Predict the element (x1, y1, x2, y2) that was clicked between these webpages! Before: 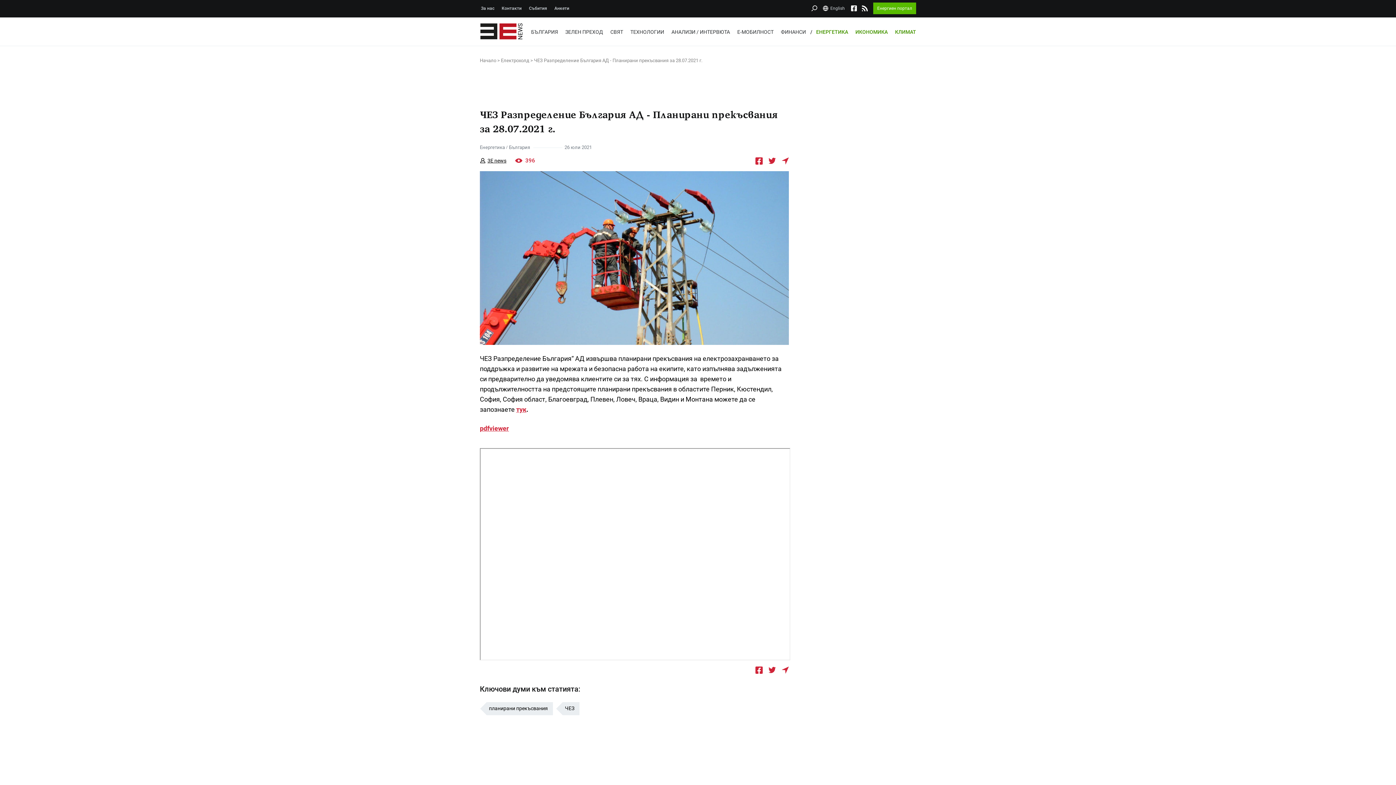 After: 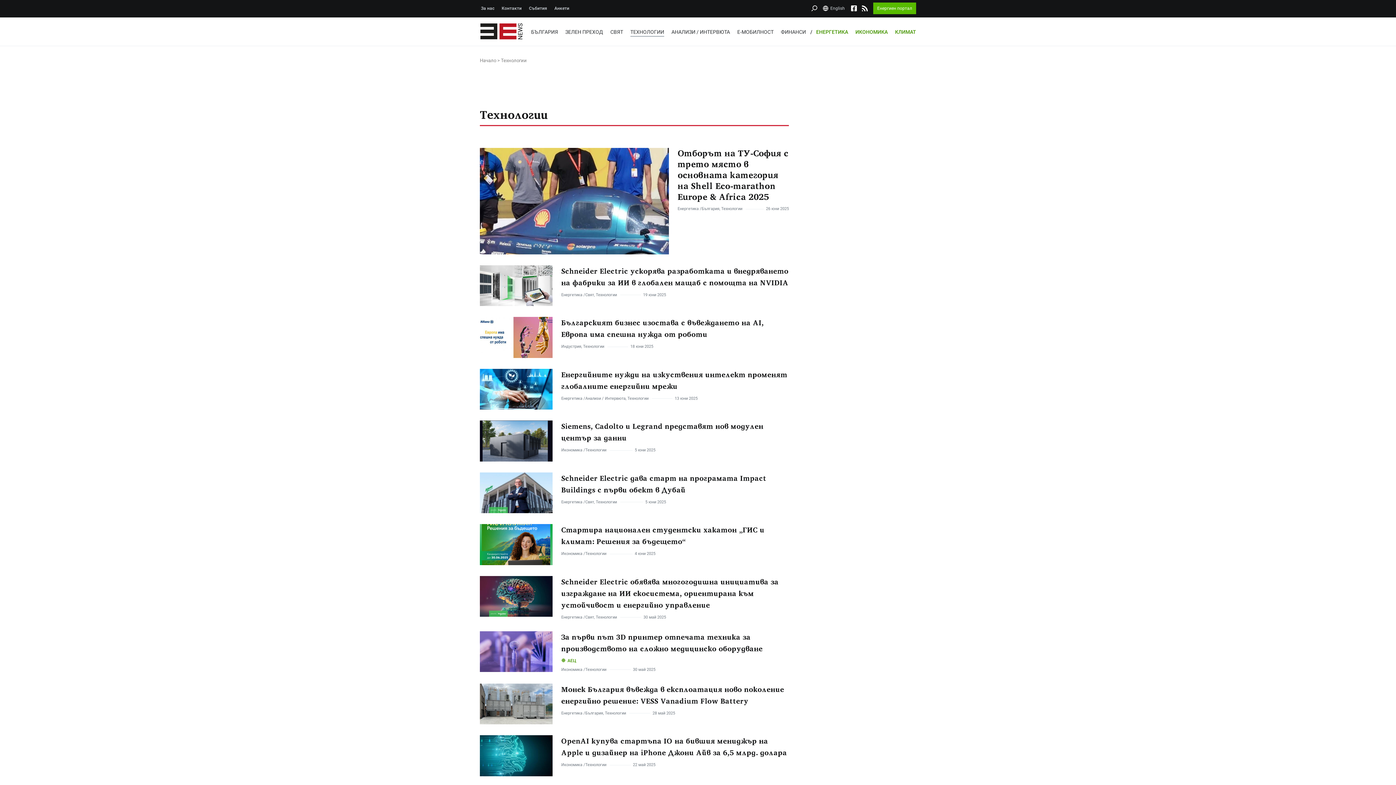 Action: bbox: (626, 25, 668, 38) label: ТЕХНОЛОГИИ